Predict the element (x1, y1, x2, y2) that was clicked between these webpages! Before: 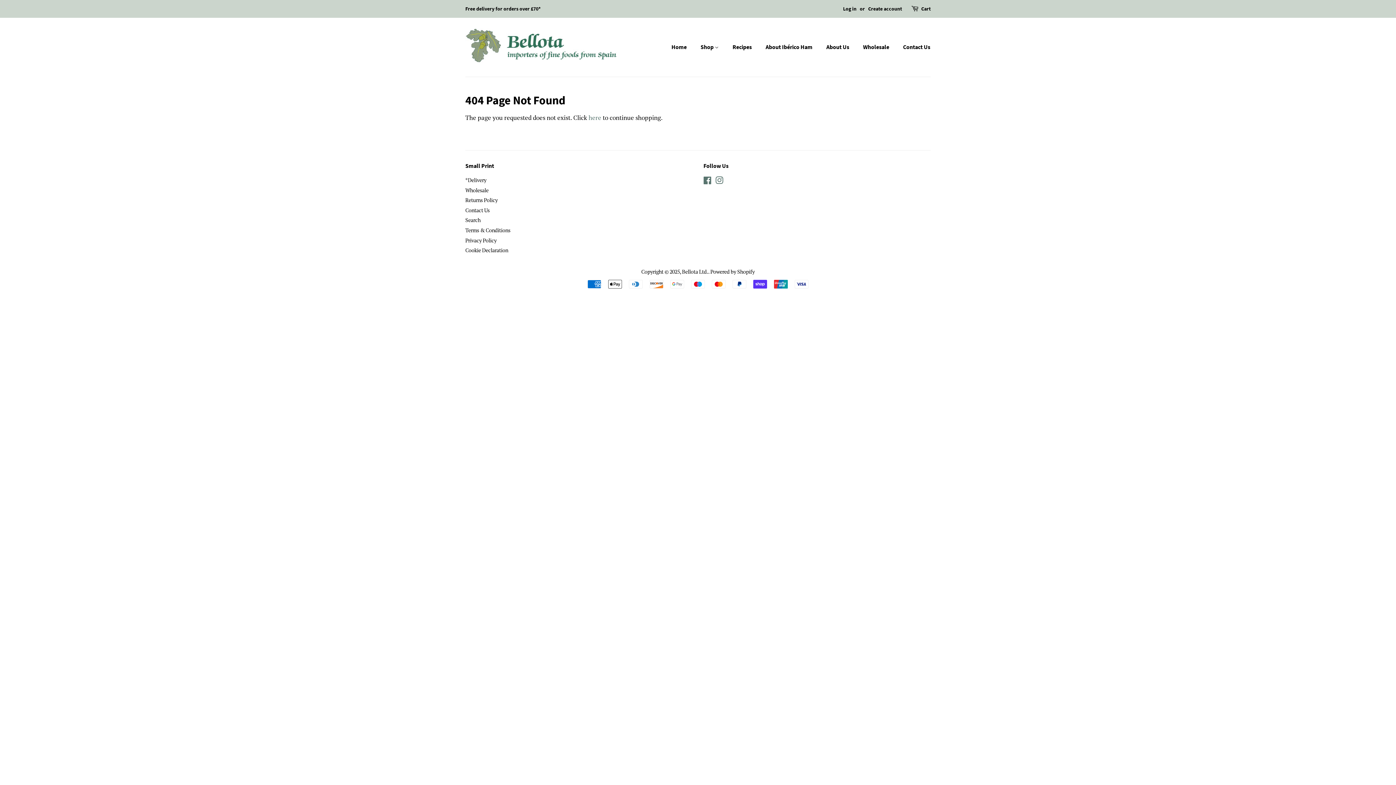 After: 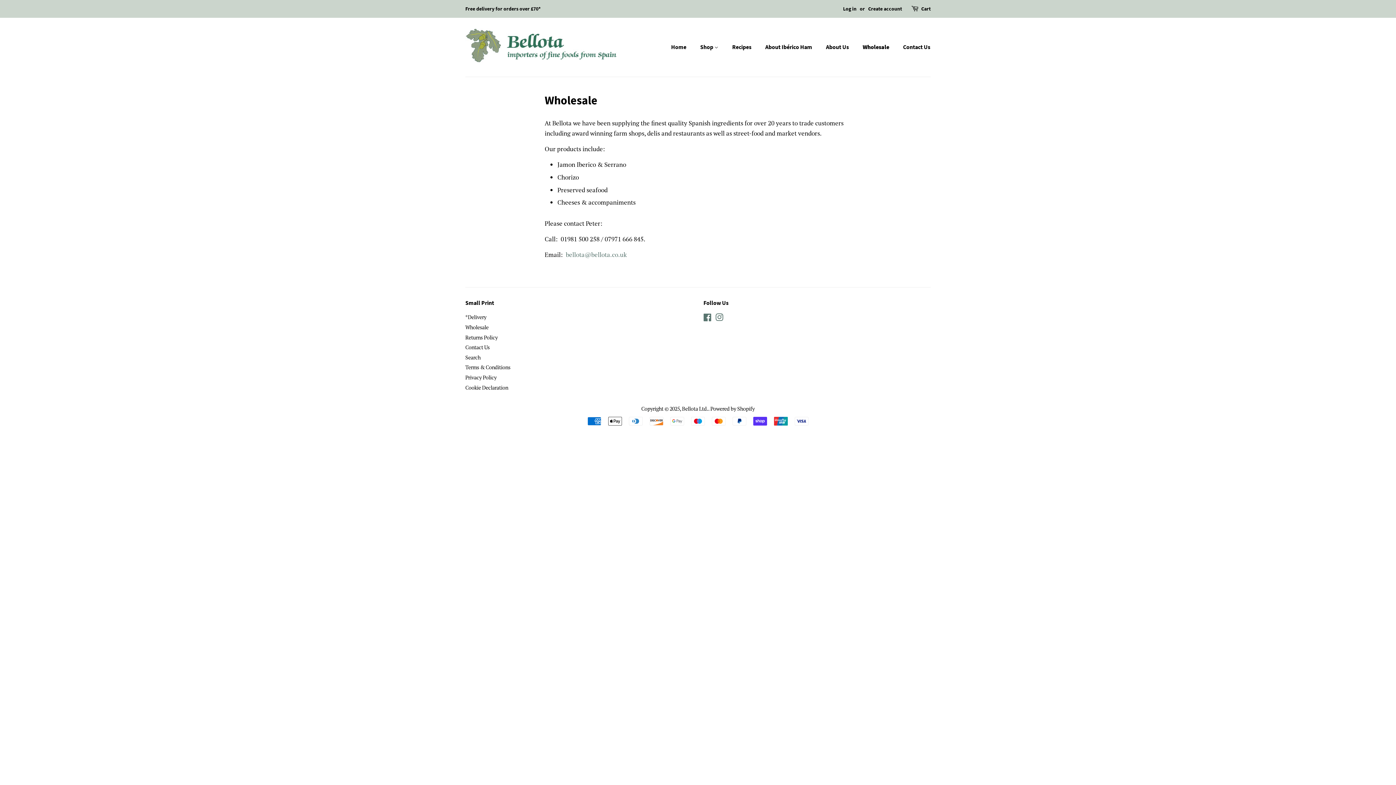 Action: label: Wholesale bbox: (857, 39, 896, 54)